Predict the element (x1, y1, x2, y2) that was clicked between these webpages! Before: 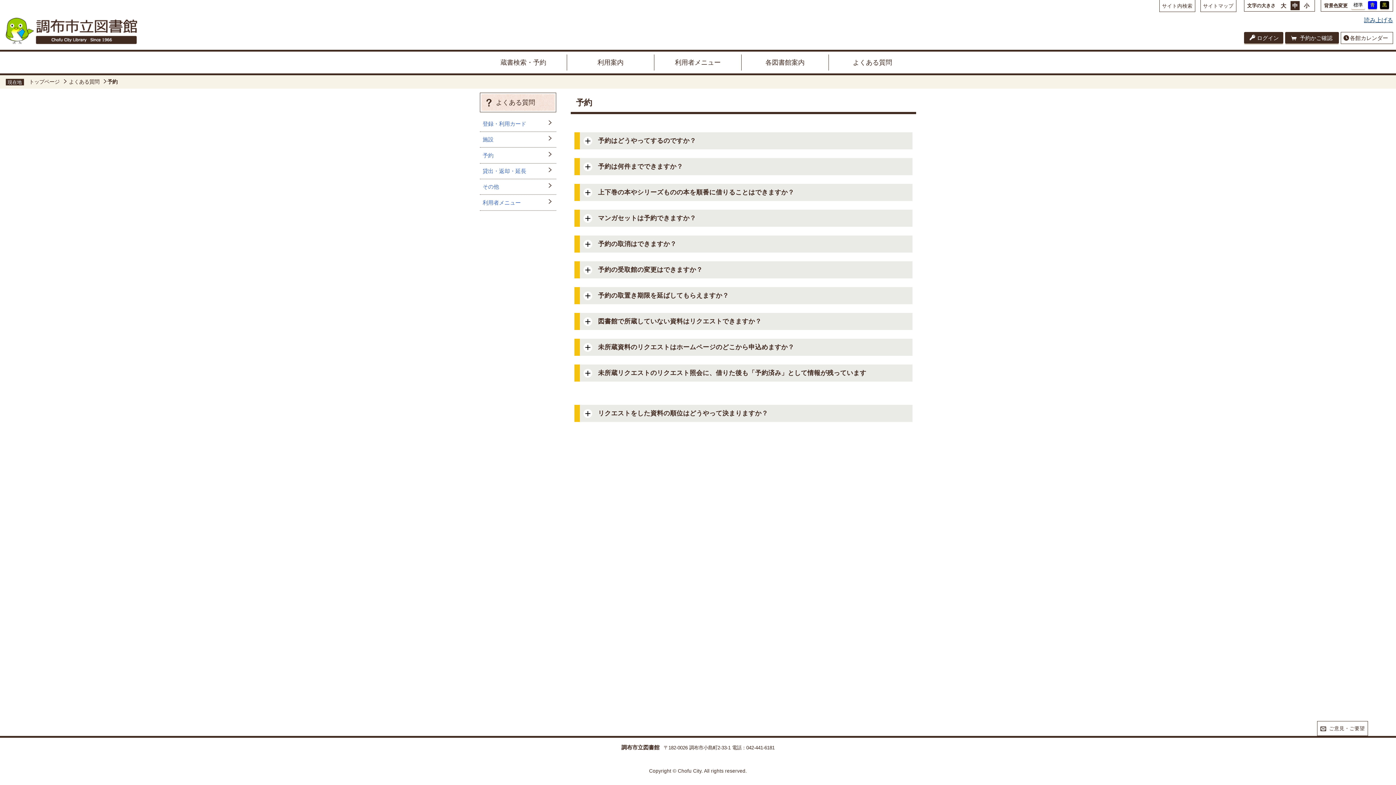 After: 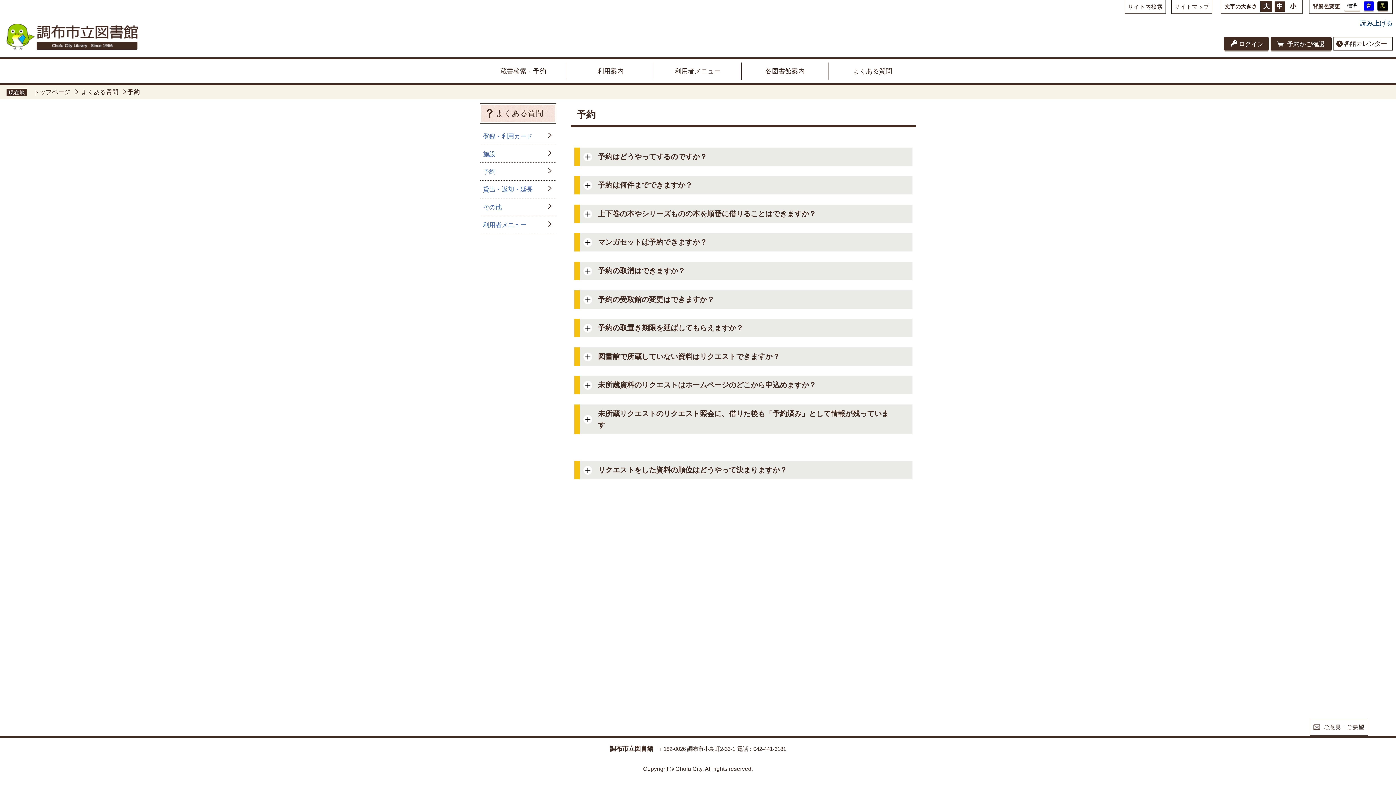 Action: label: 大 bbox: (1279, 1, 1288, 10)